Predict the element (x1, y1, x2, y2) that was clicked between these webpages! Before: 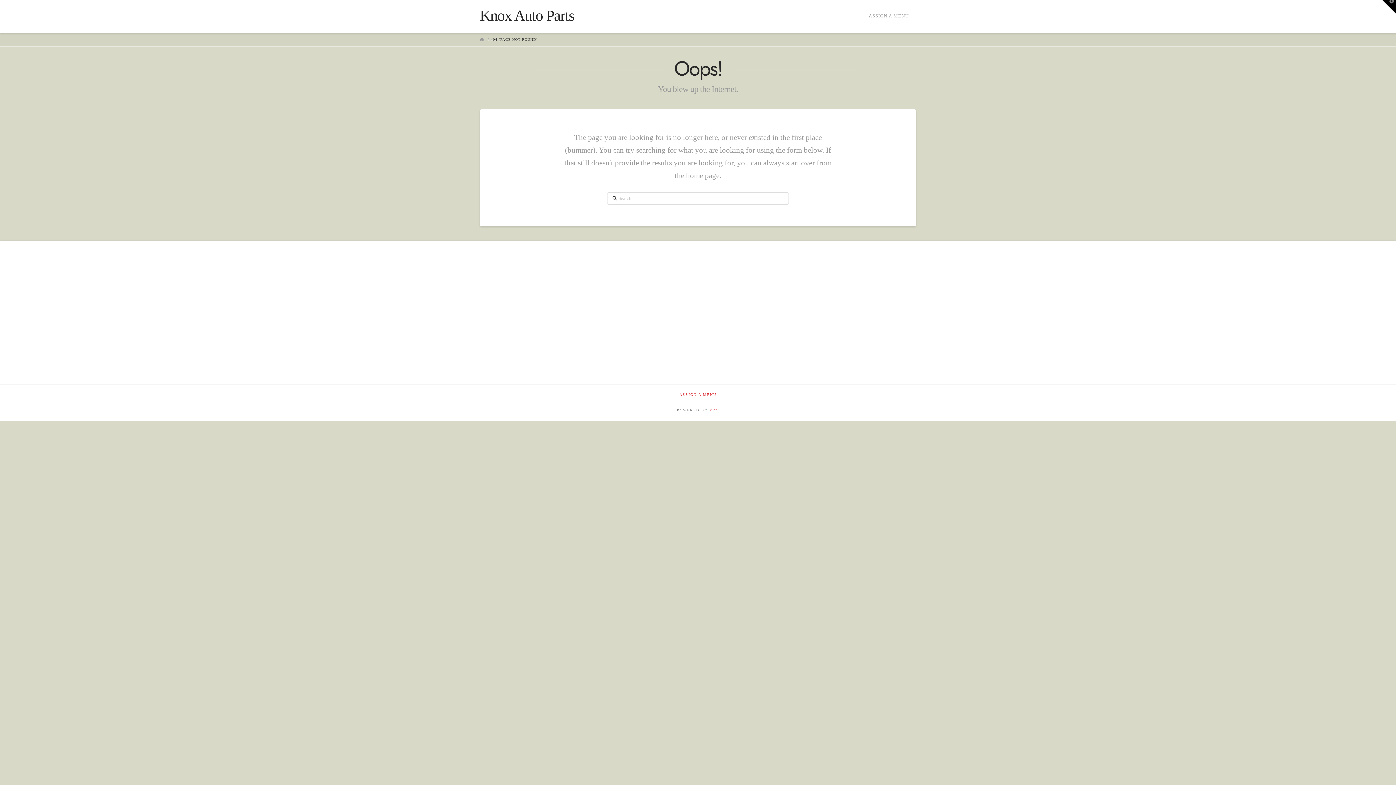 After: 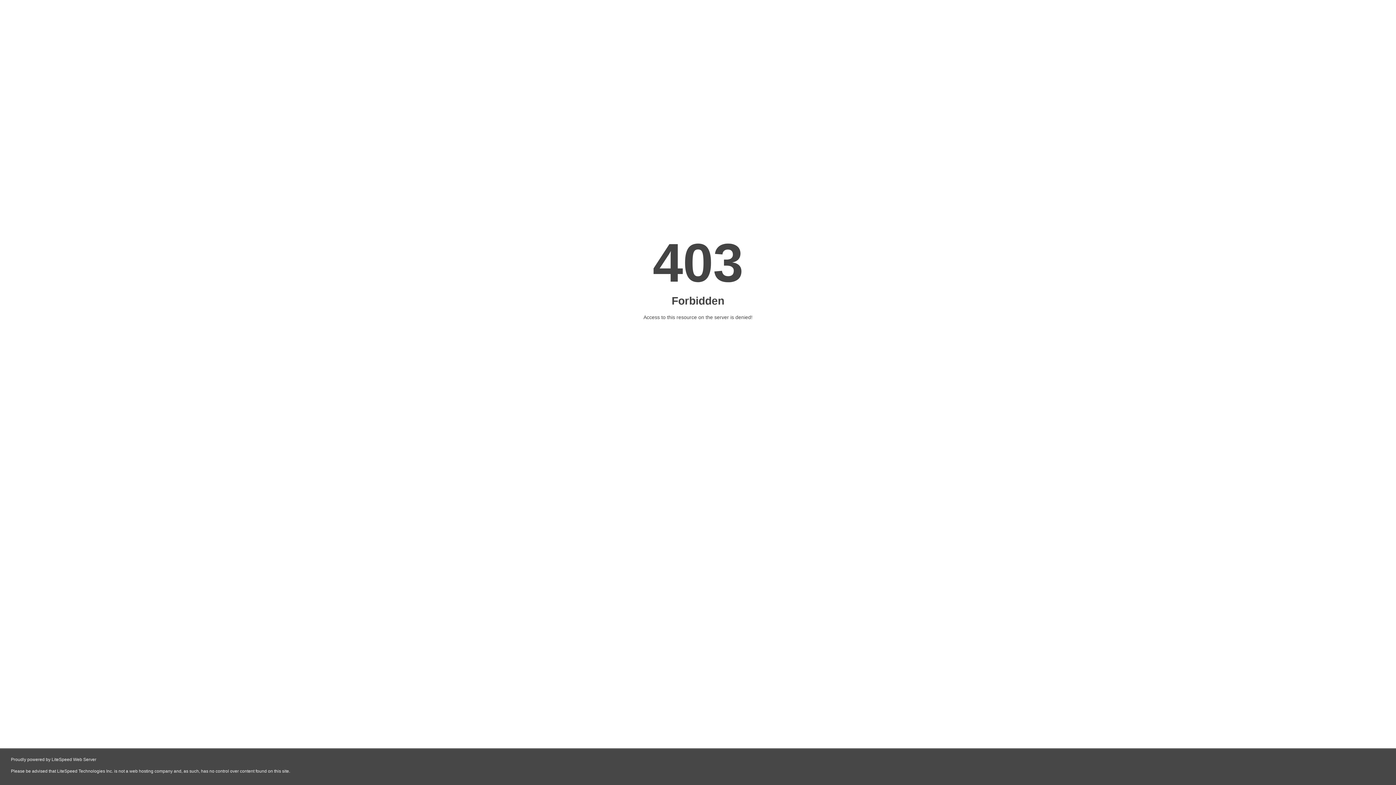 Action: label: ASSIGN A MENU bbox: (861, 0, 916, 32)